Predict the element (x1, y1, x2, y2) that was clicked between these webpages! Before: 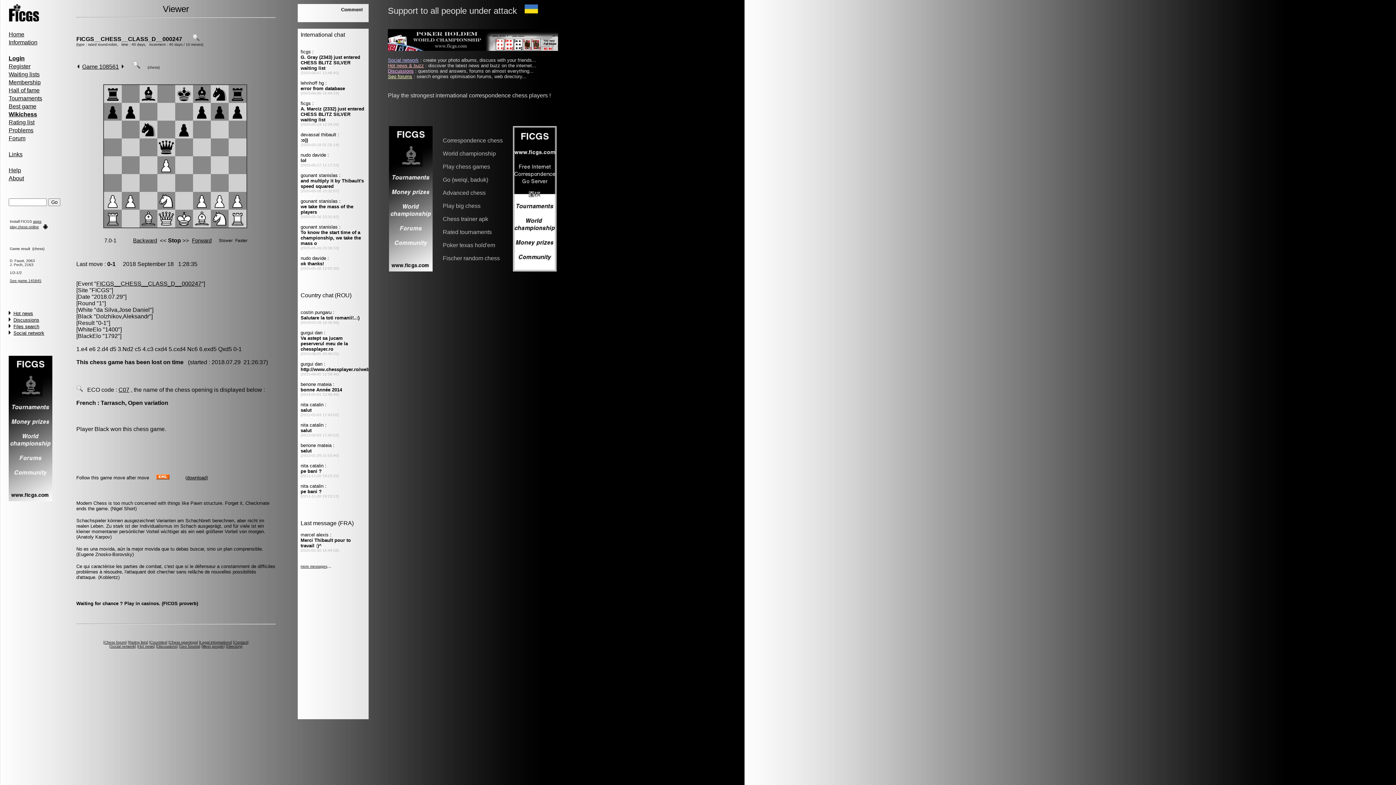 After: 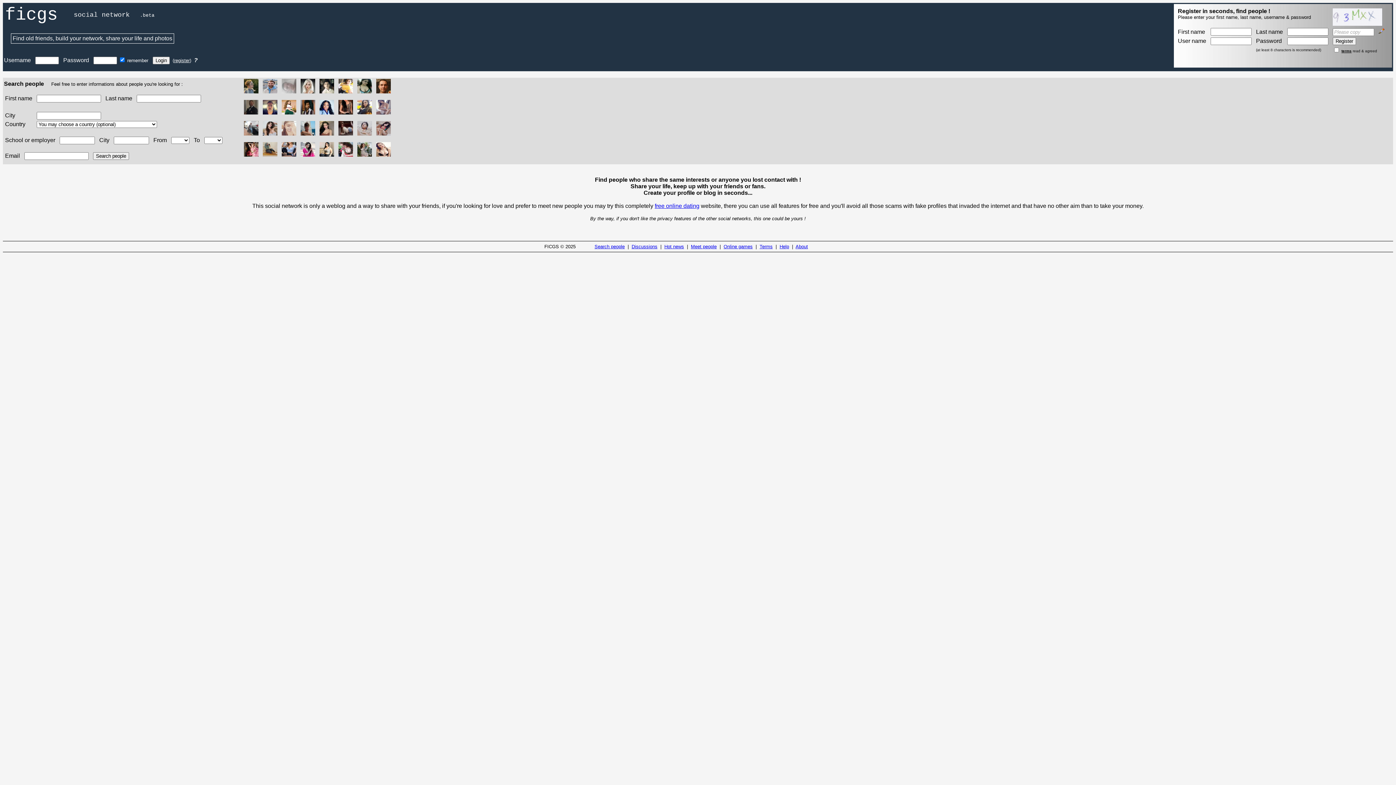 Action: bbox: (110, 644, 134, 648) label: Social network